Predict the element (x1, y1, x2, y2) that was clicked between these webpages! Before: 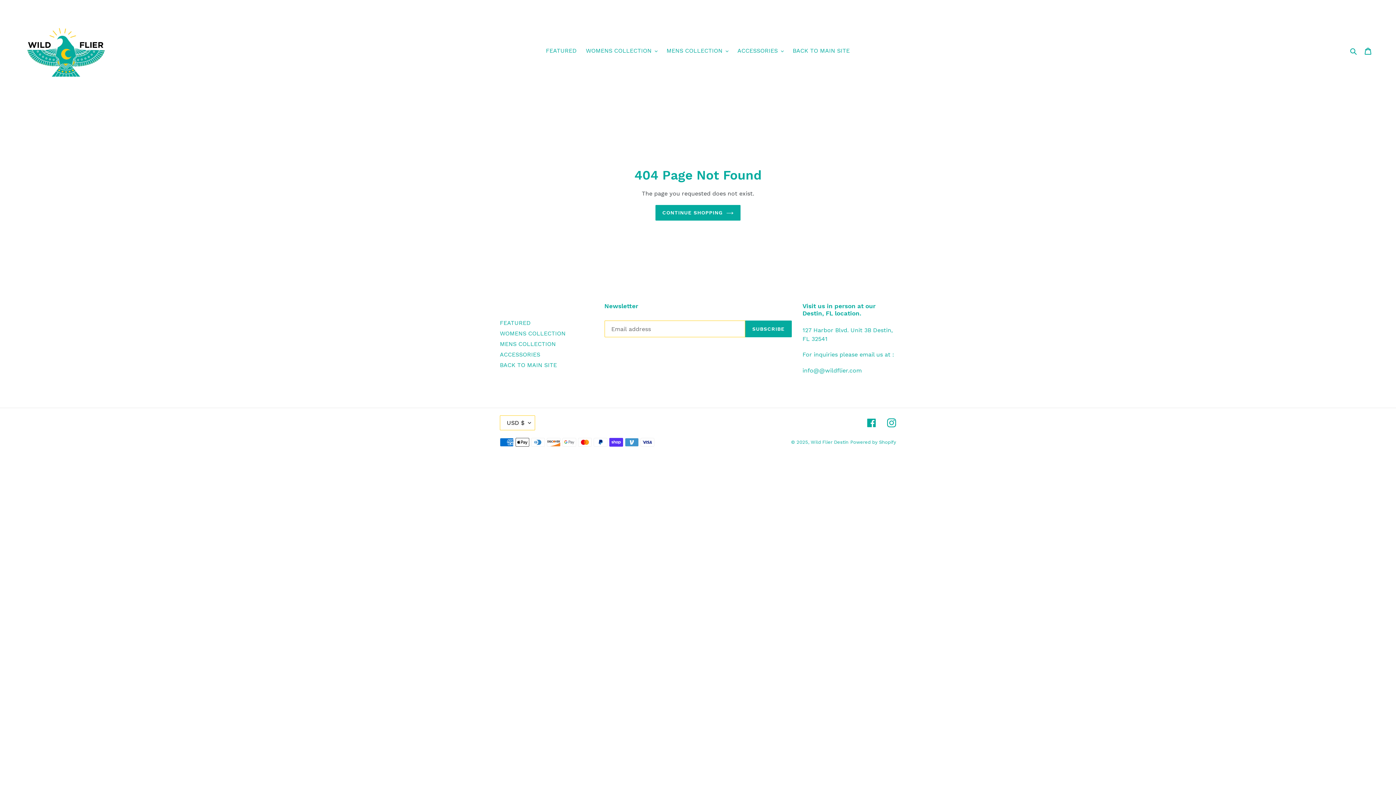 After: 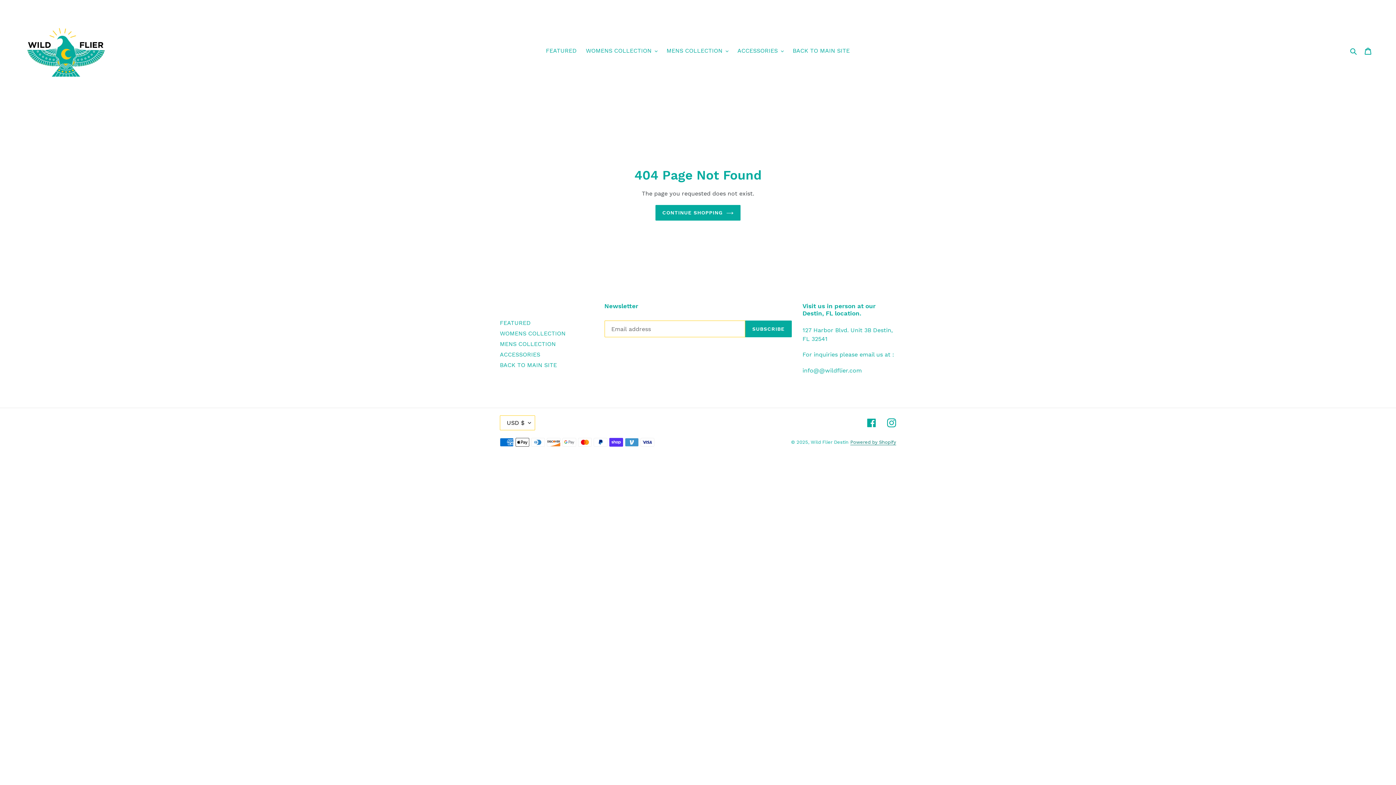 Action: bbox: (850, 439, 896, 445) label: Powered by Shopify